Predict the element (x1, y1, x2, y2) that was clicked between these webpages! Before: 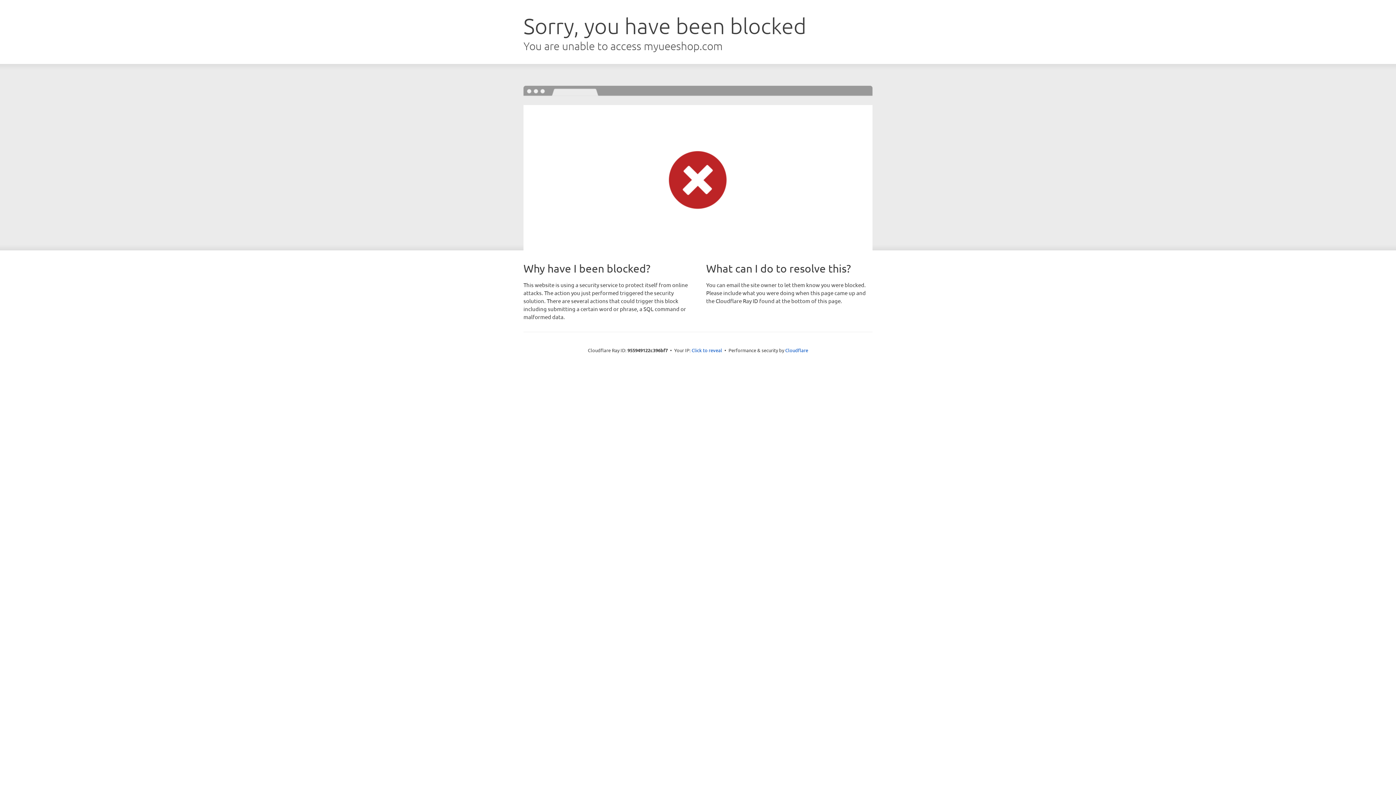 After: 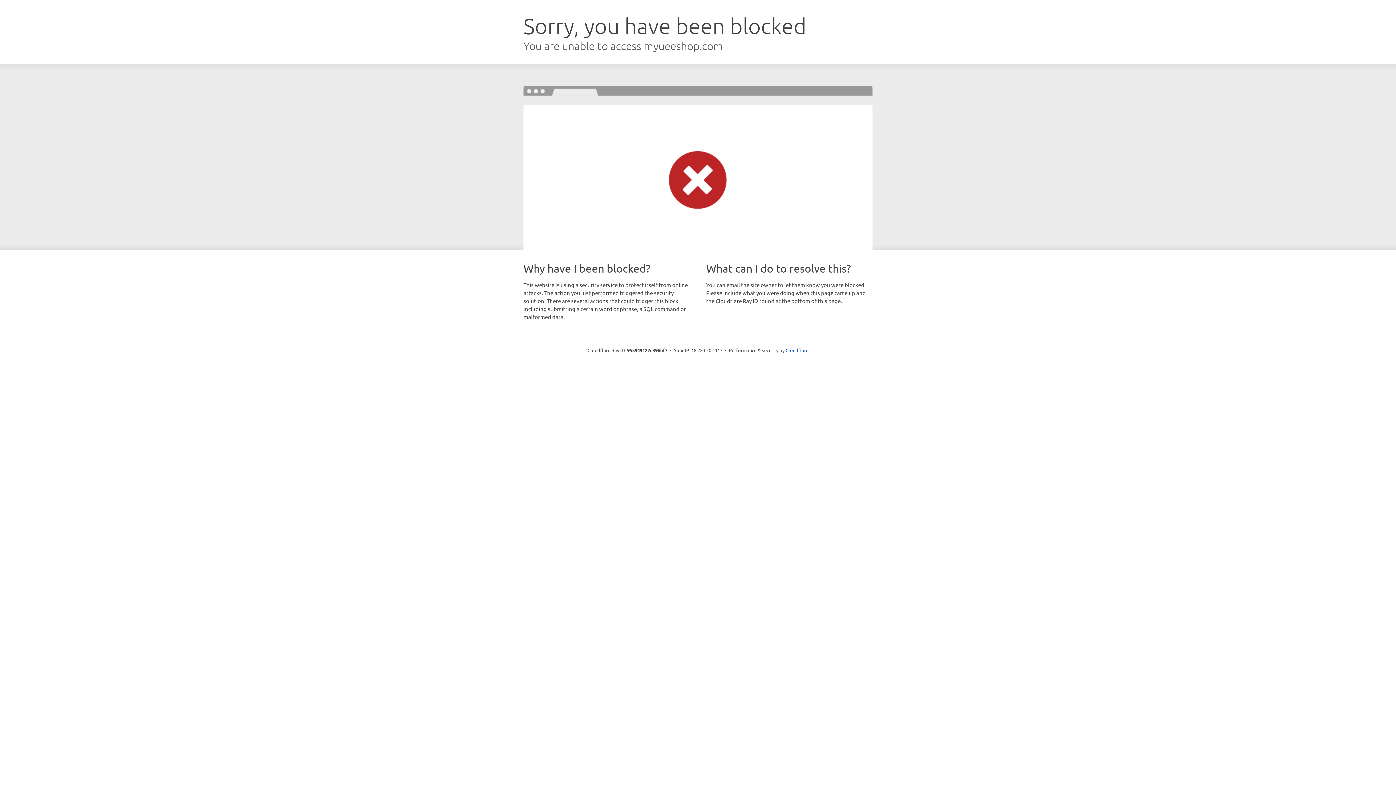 Action: label: Click to reveal bbox: (691, 346, 722, 353)